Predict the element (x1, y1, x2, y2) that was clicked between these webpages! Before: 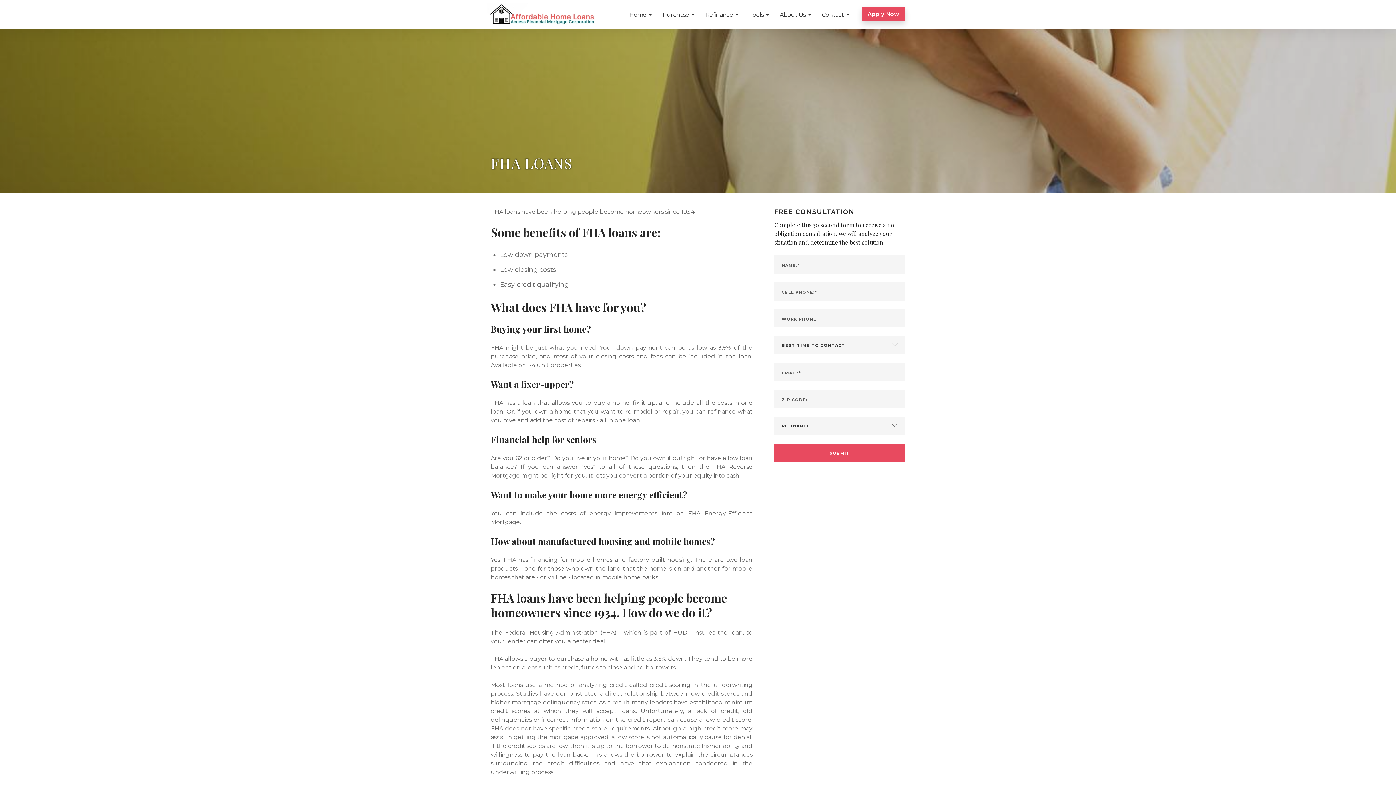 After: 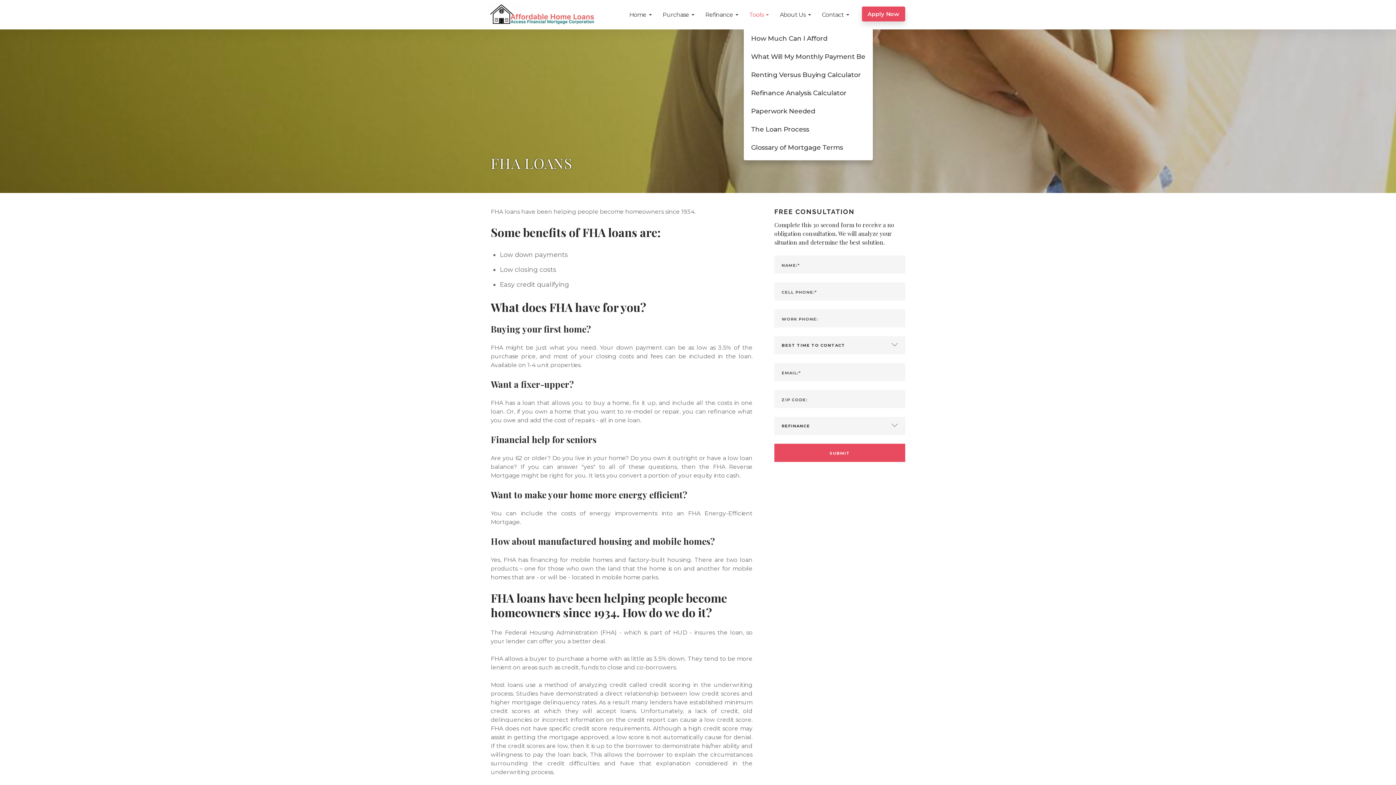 Action: bbox: (744, 0, 774, 29) label: Tools 